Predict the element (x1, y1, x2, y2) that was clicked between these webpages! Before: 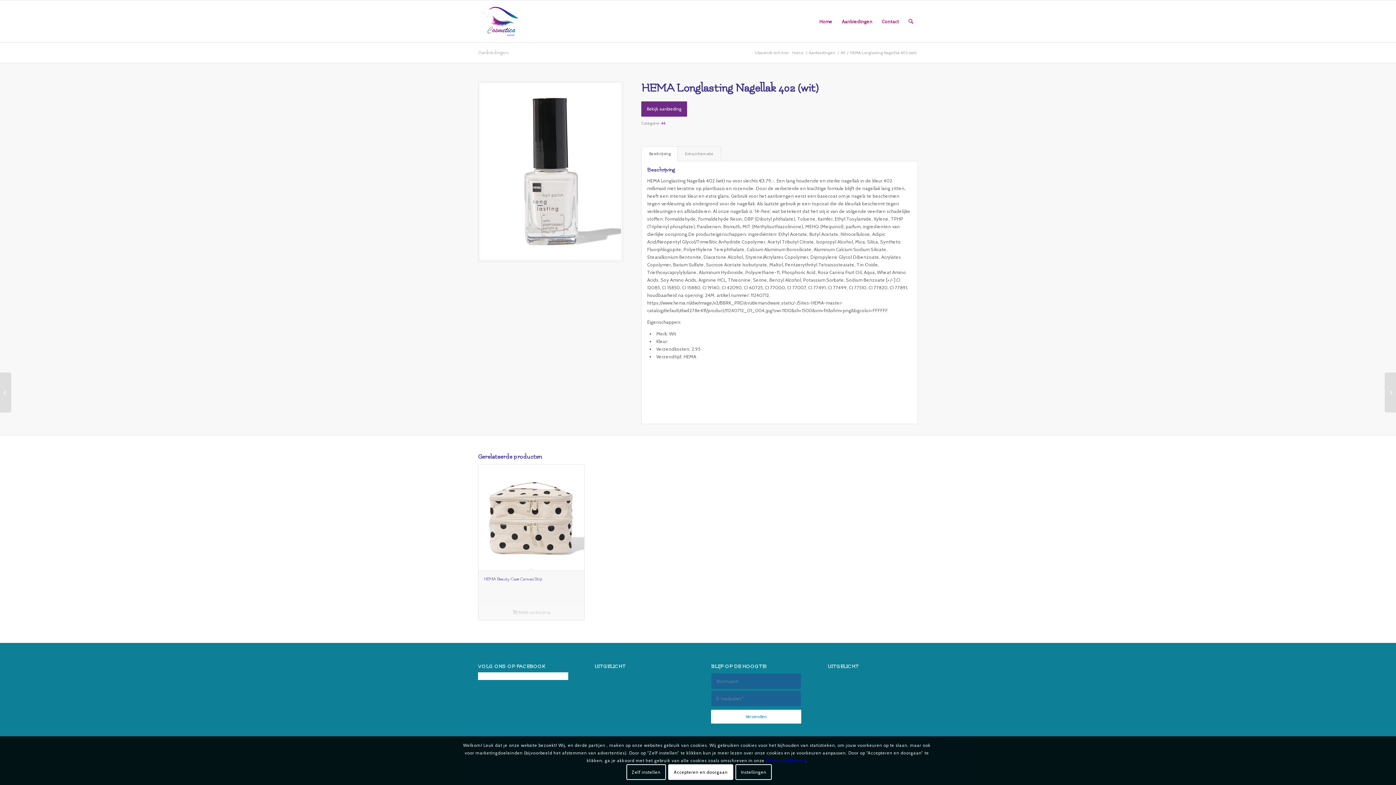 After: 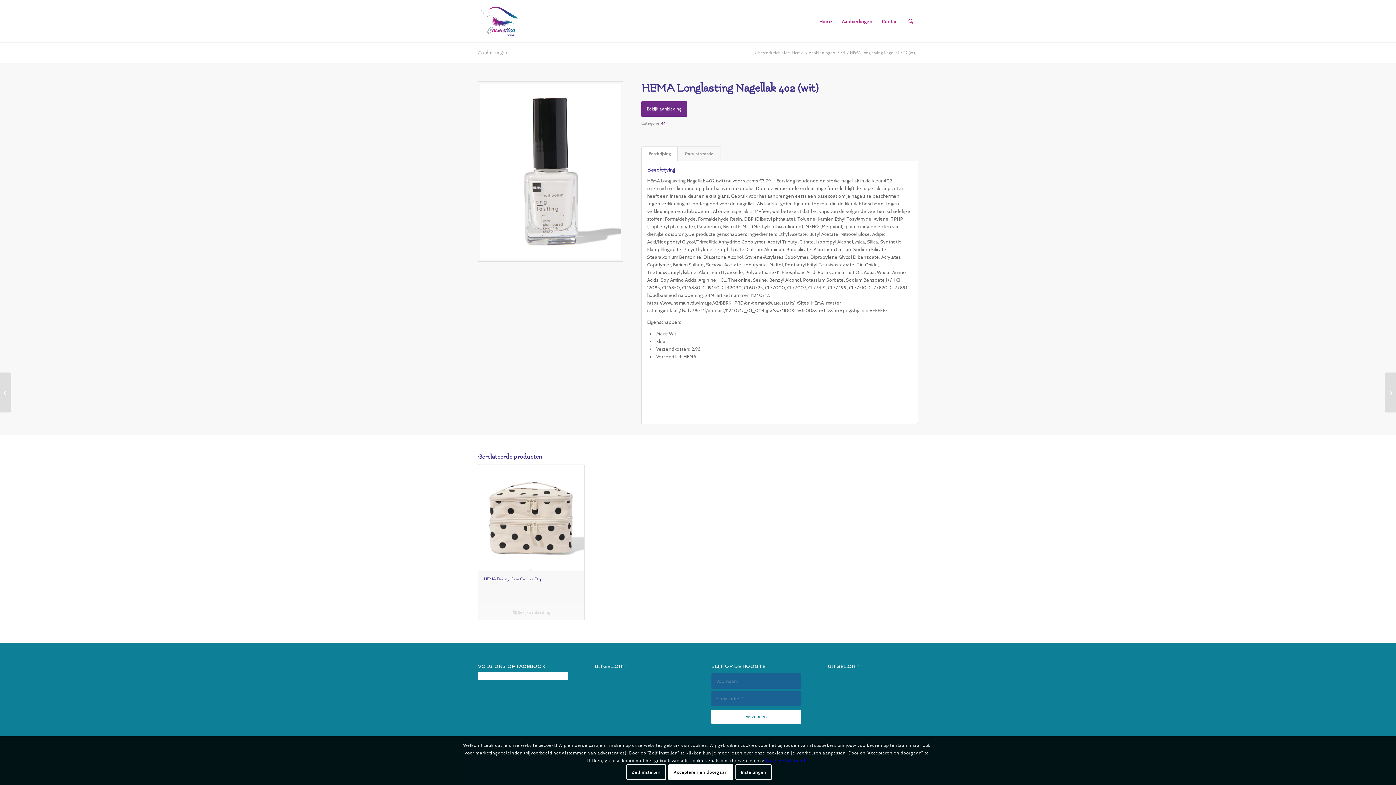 Action: bbox: (641, 146, 677, 161) label: Beschrijving